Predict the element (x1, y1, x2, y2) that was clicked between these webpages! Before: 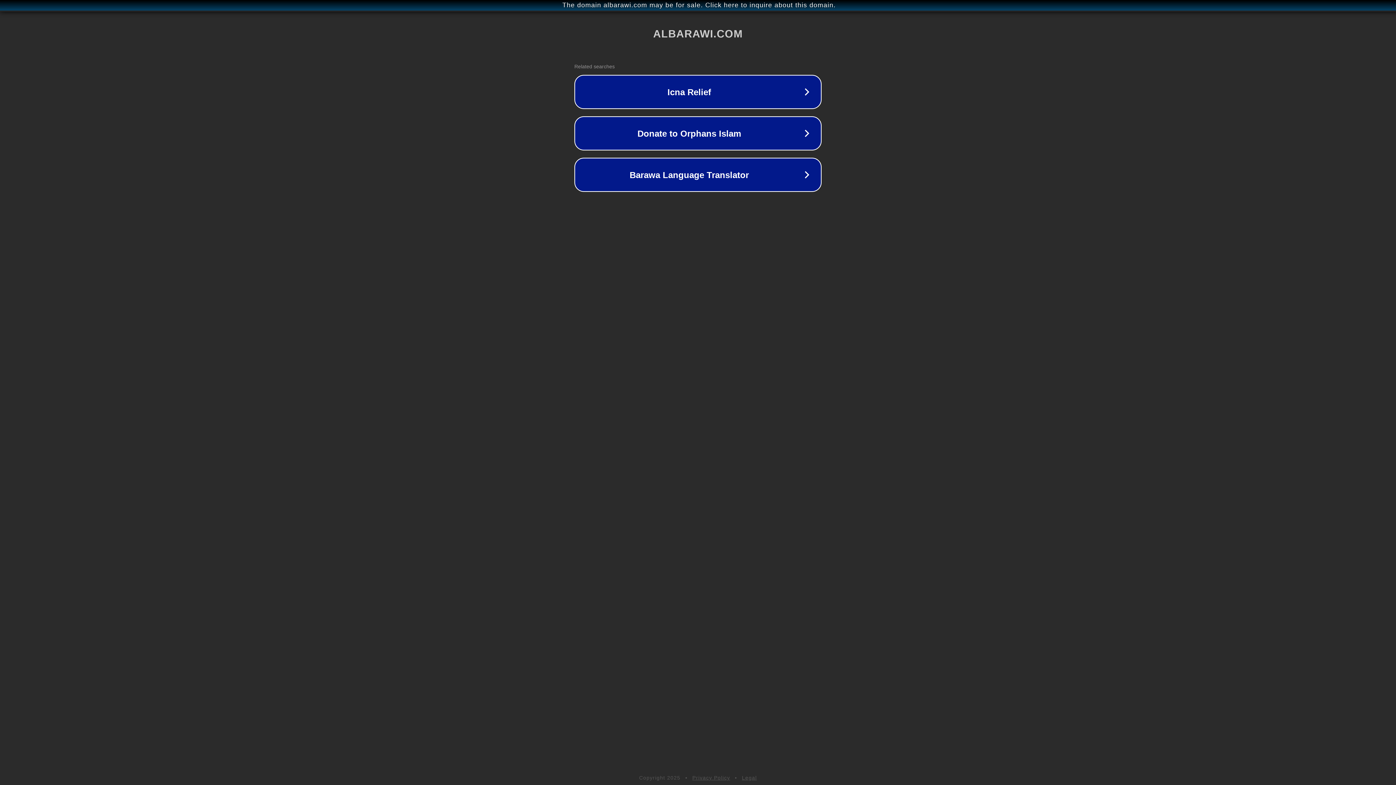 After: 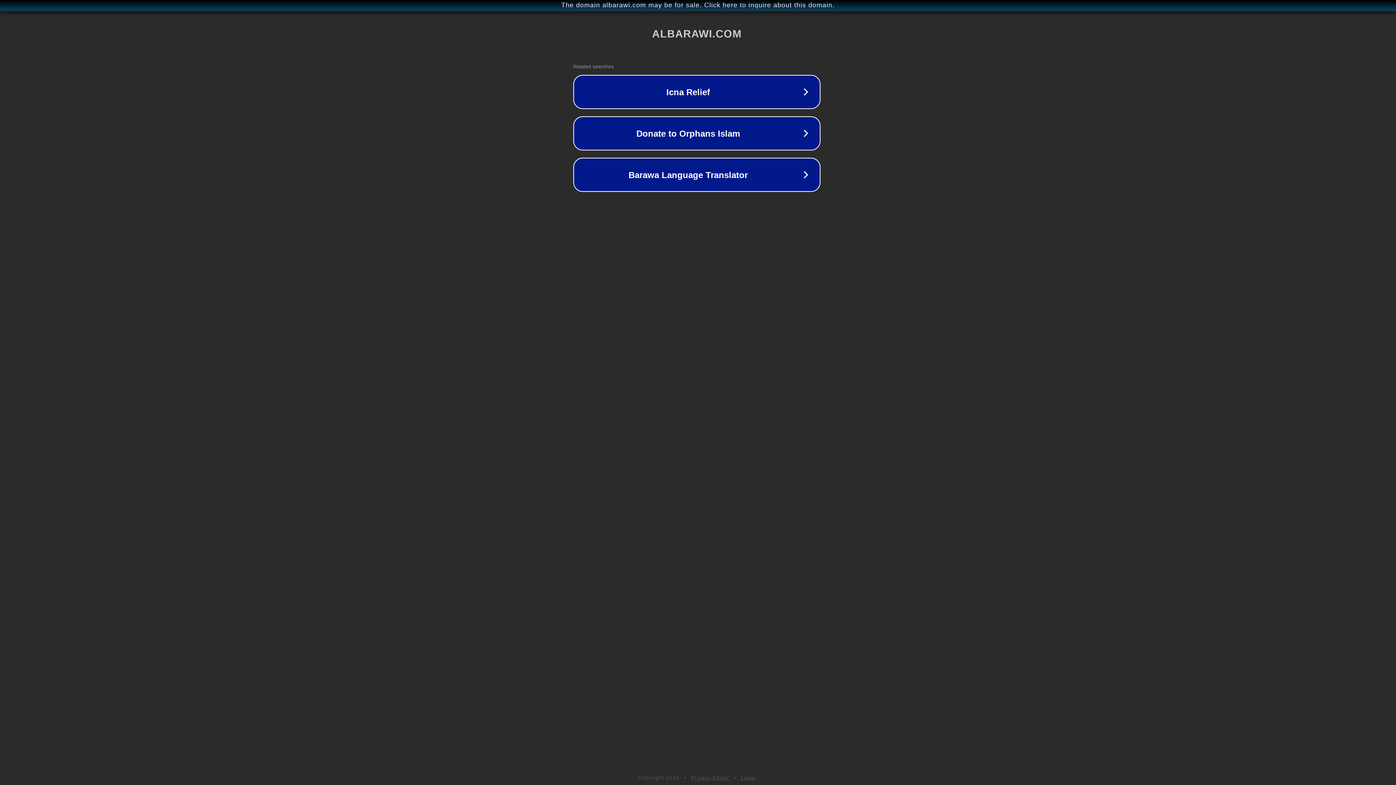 Action: label: The domain albarawi.com may be for sale. Click here to inquire about this domain. bbox: (1, 1, 1397, 9)